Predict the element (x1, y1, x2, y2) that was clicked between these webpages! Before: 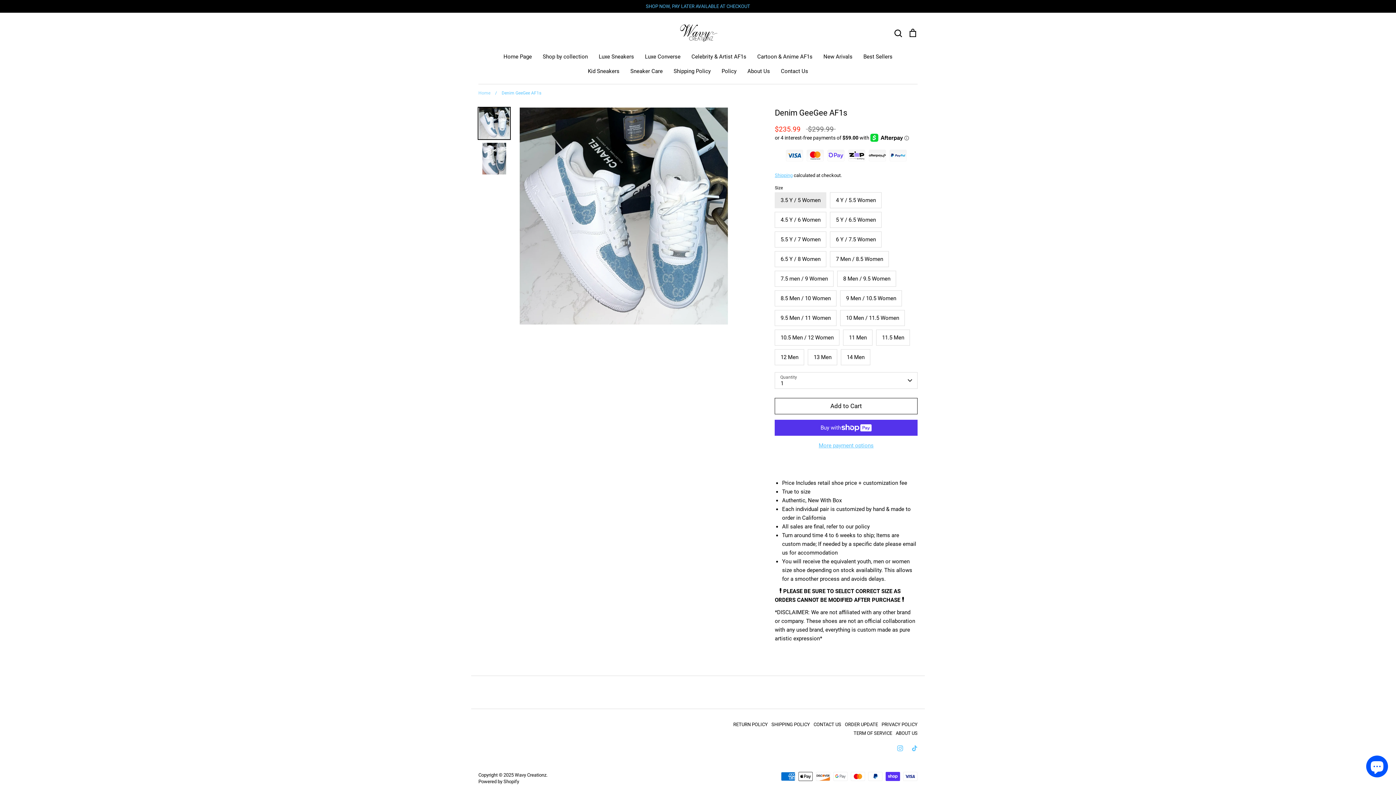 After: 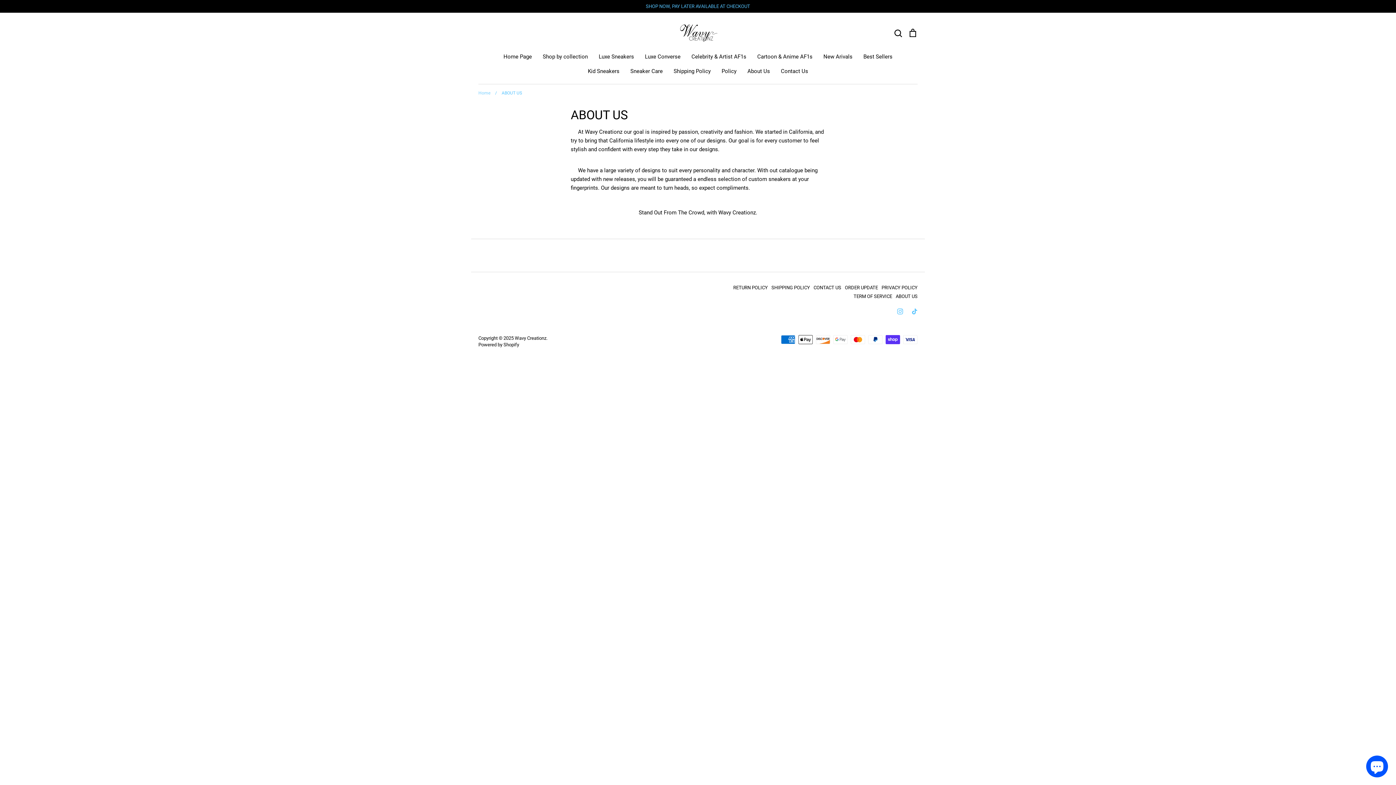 Action: bbox: (896, 730, 917, 736) label: ABOUT US